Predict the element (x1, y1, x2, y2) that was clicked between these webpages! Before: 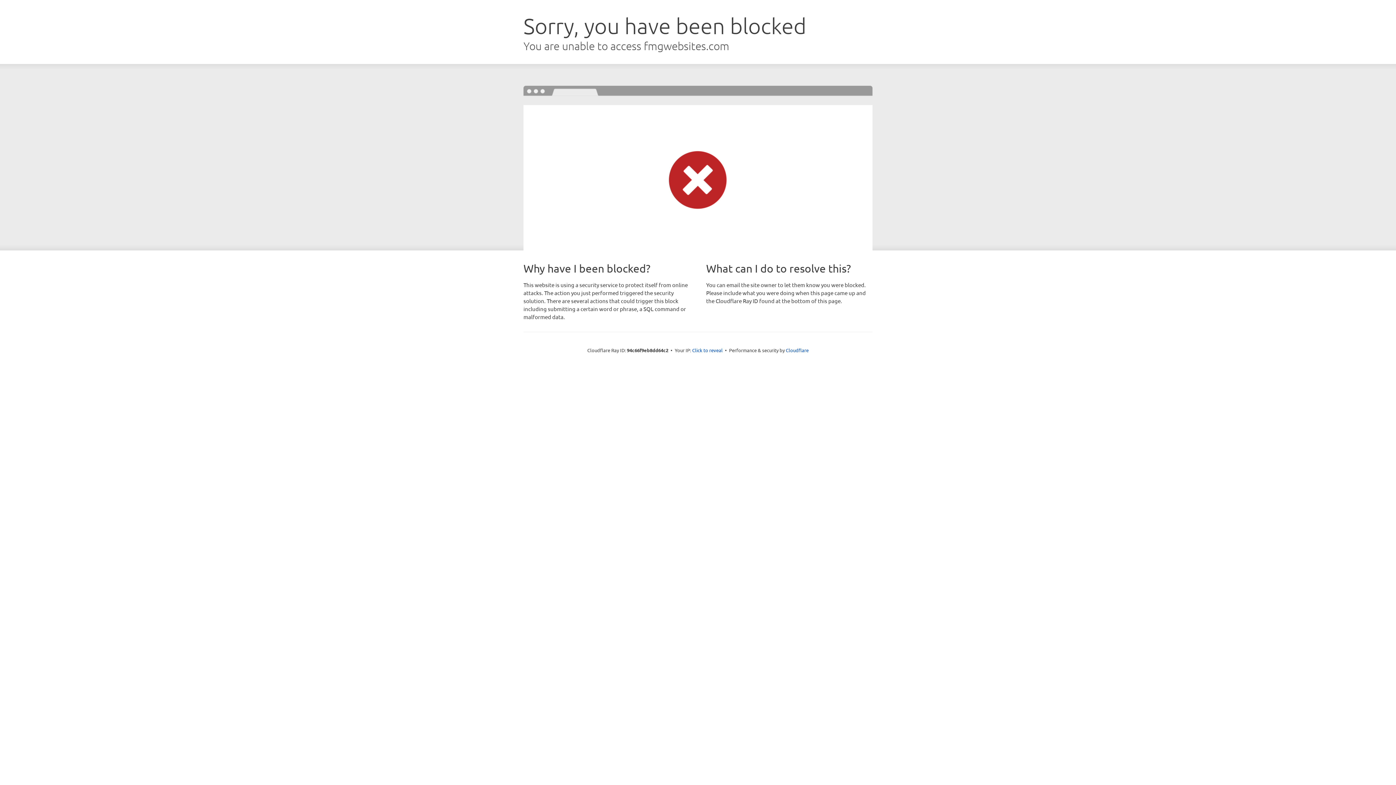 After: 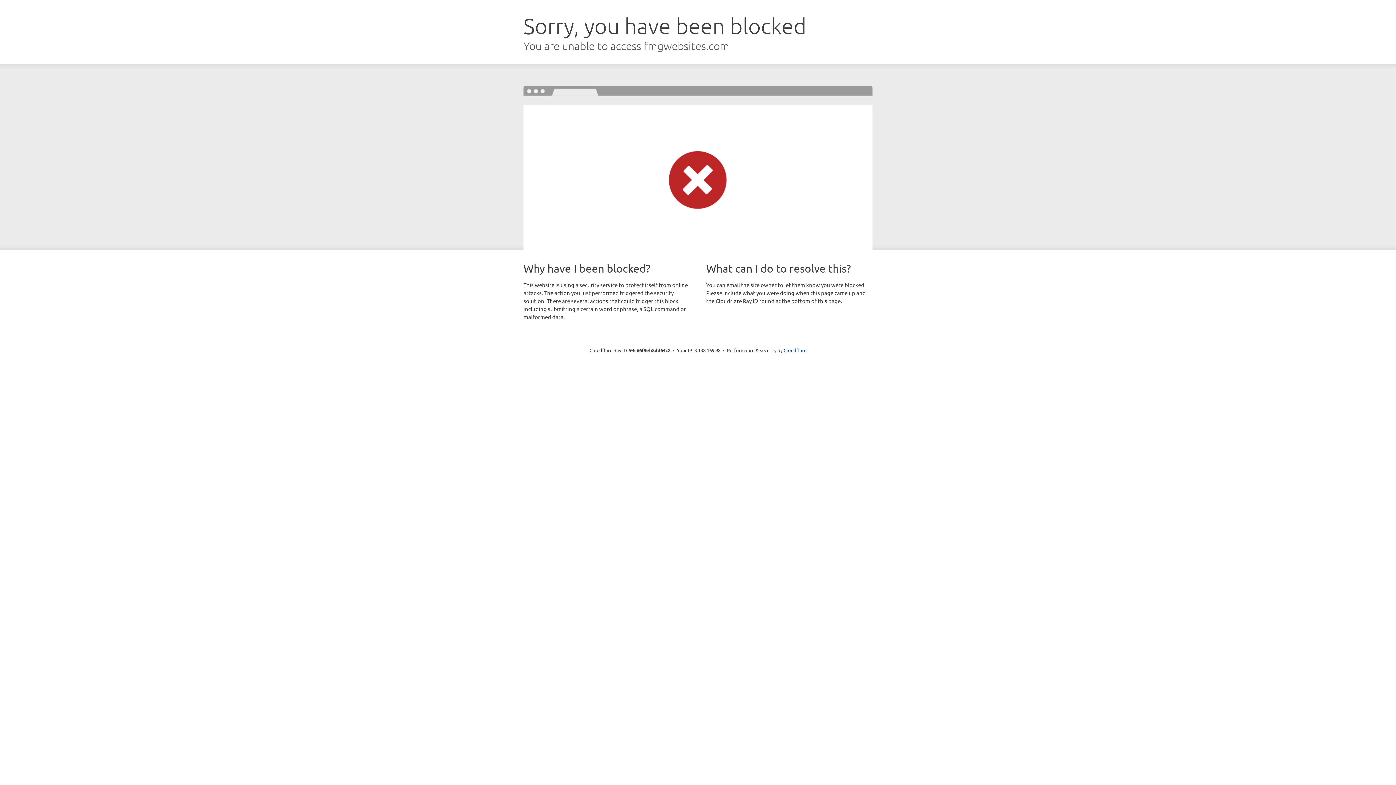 Action: bbox: (692, 346, 722, 353) label: Click to reveal